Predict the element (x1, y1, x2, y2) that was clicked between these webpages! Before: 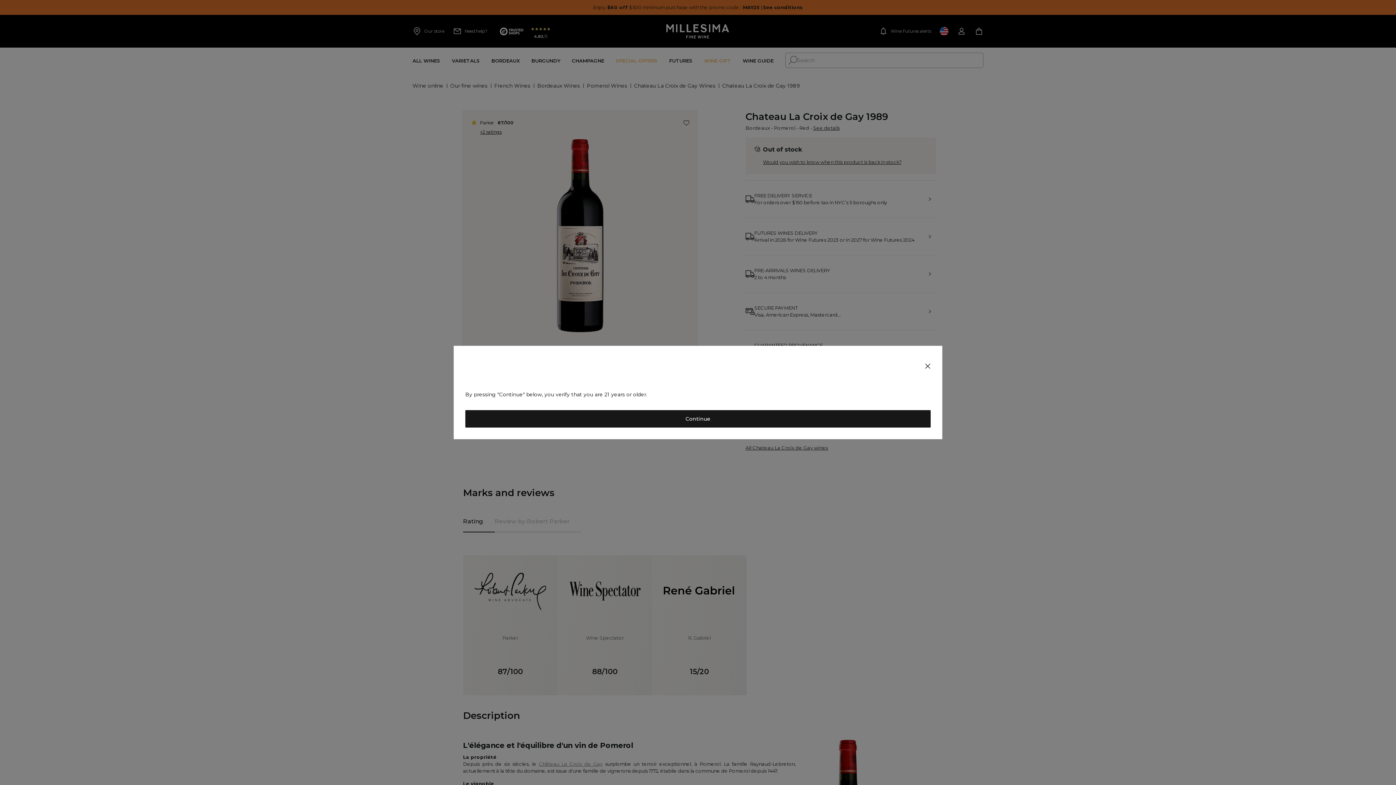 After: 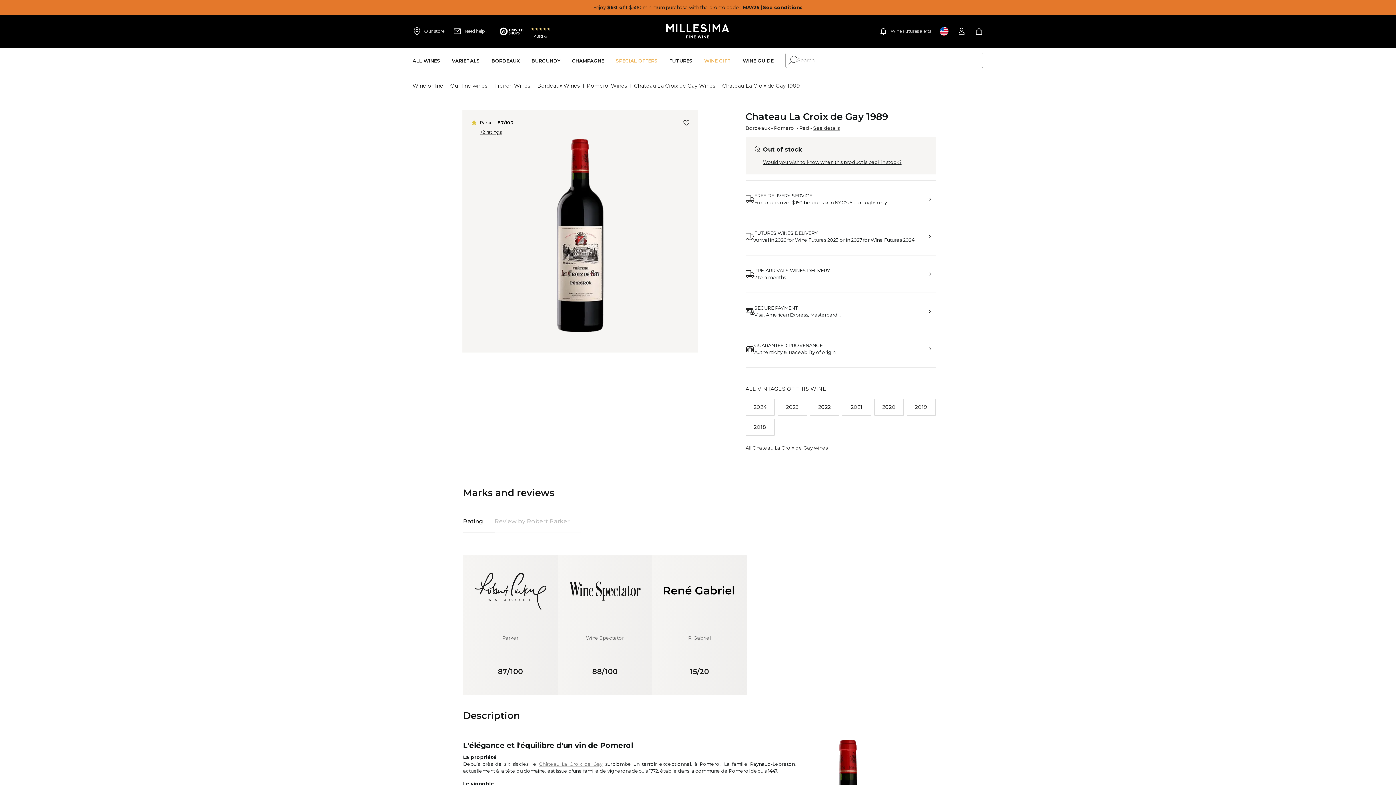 Action: bbox: (465, 410, 930, 427) label: Continue